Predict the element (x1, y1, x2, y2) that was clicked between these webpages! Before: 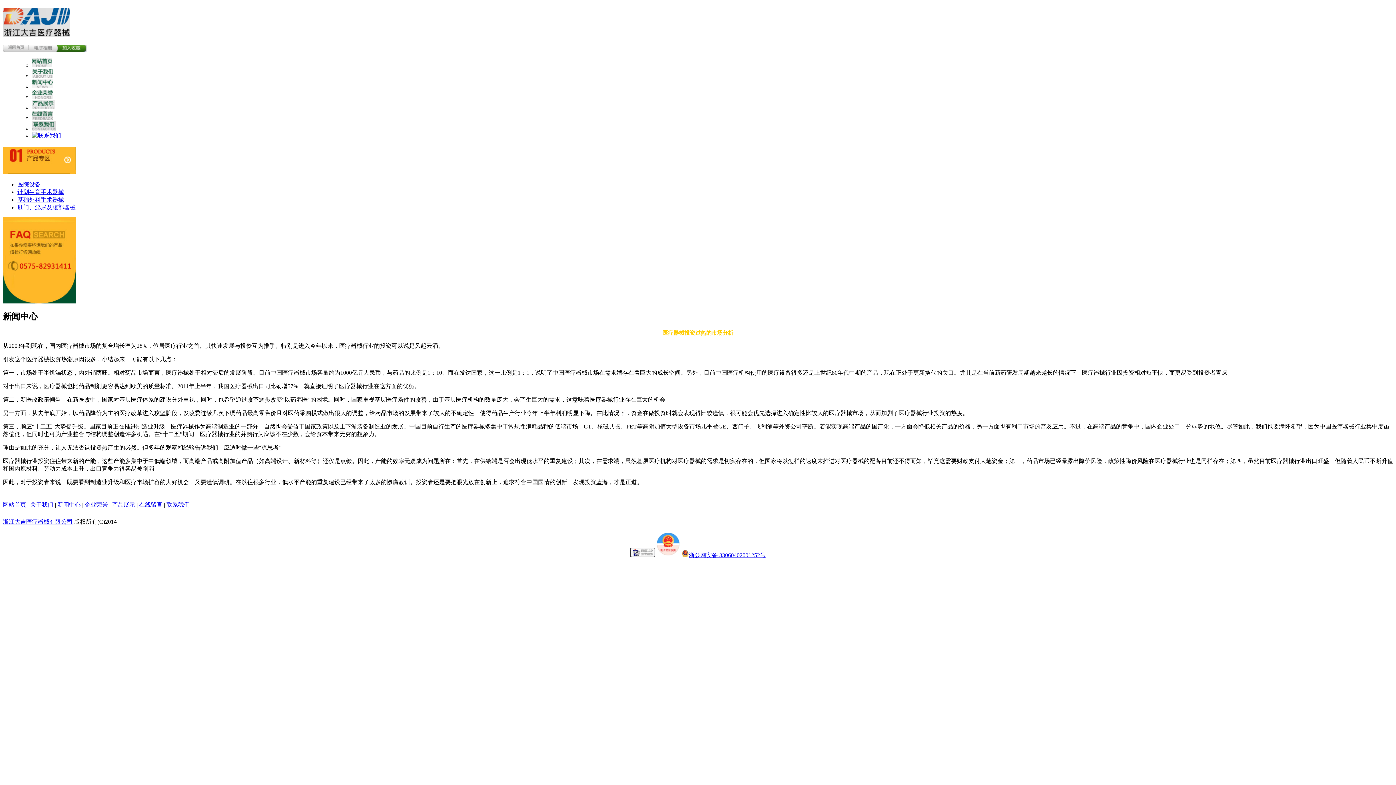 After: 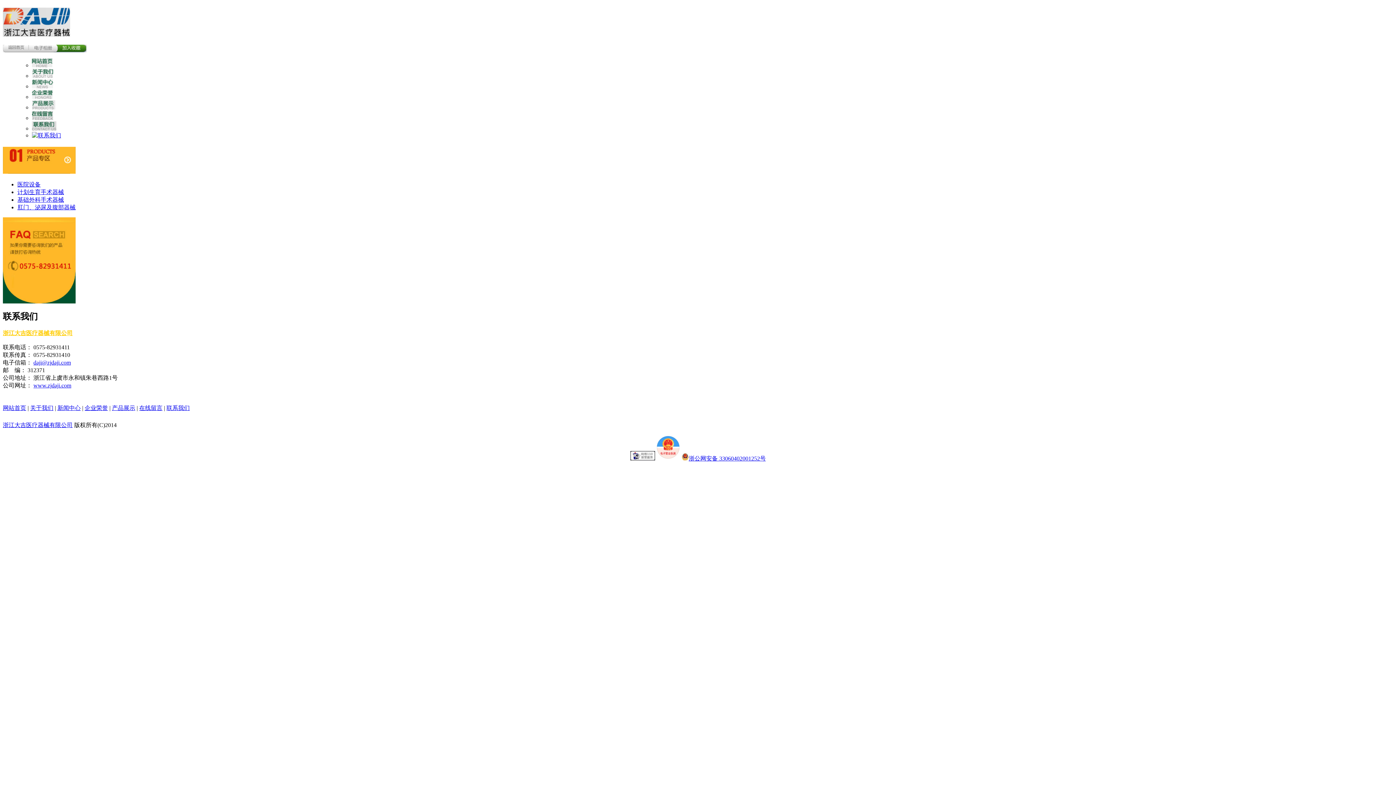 Action: bbox: (166, 501, 189, 507) label: 联系我们